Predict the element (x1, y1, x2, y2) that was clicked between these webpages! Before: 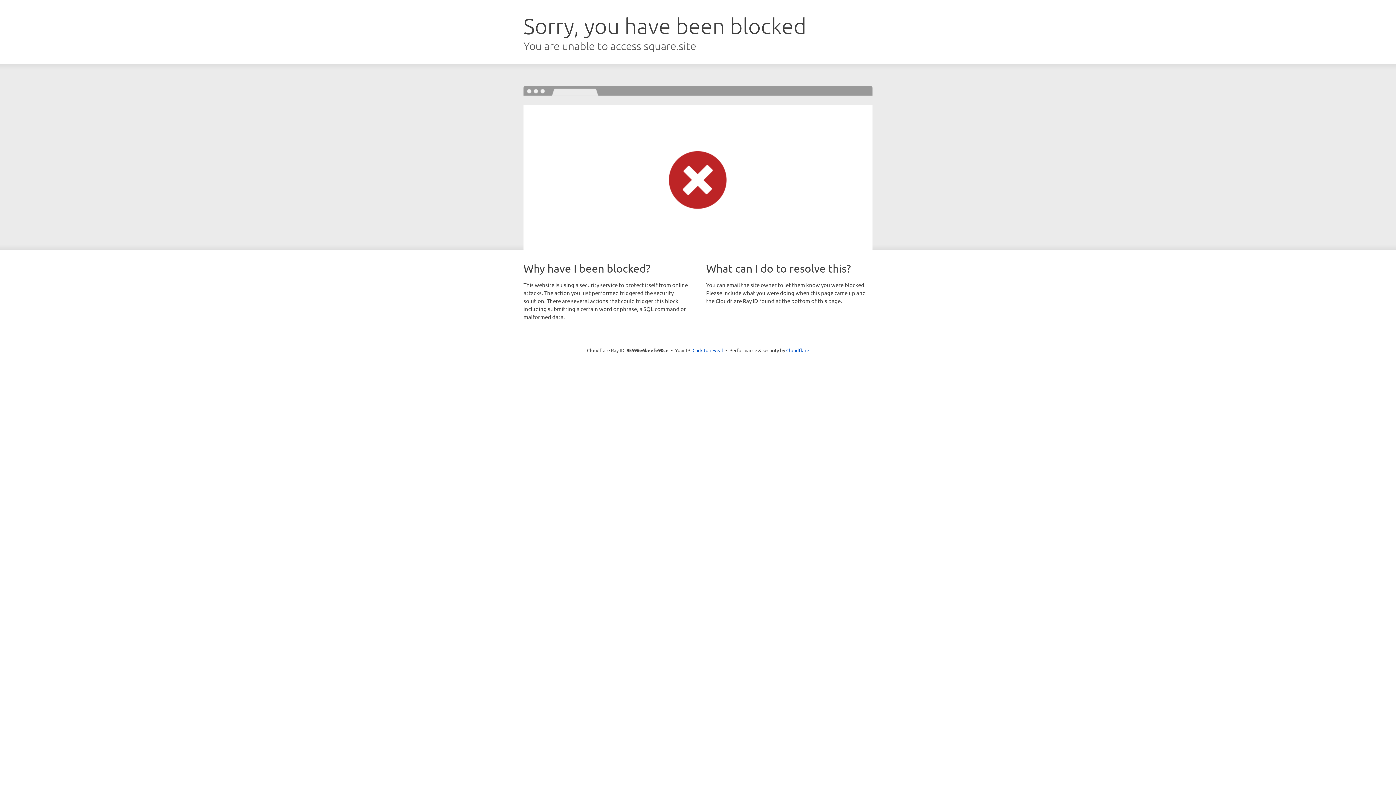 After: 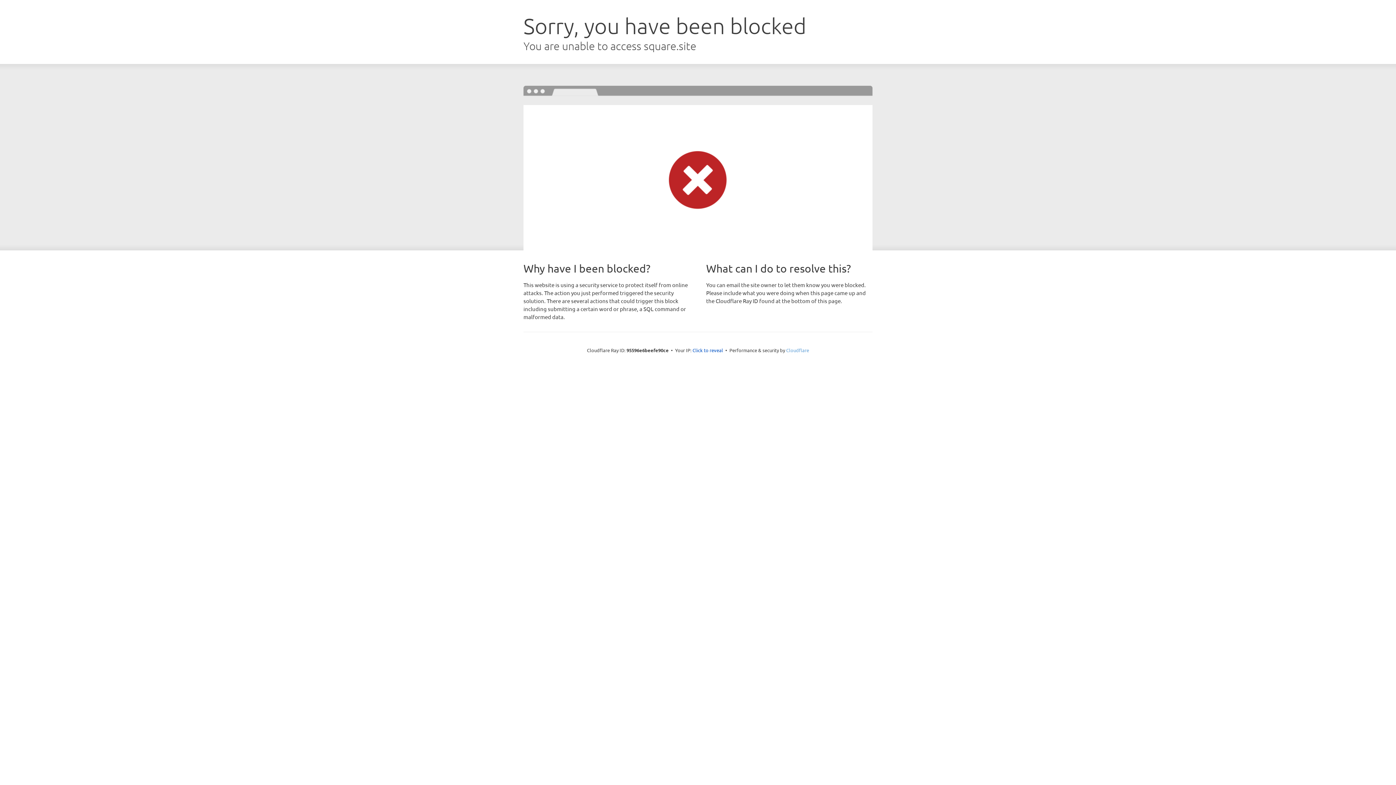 Action: label: Cloudflare bbox: (786, 347, 809, 353)